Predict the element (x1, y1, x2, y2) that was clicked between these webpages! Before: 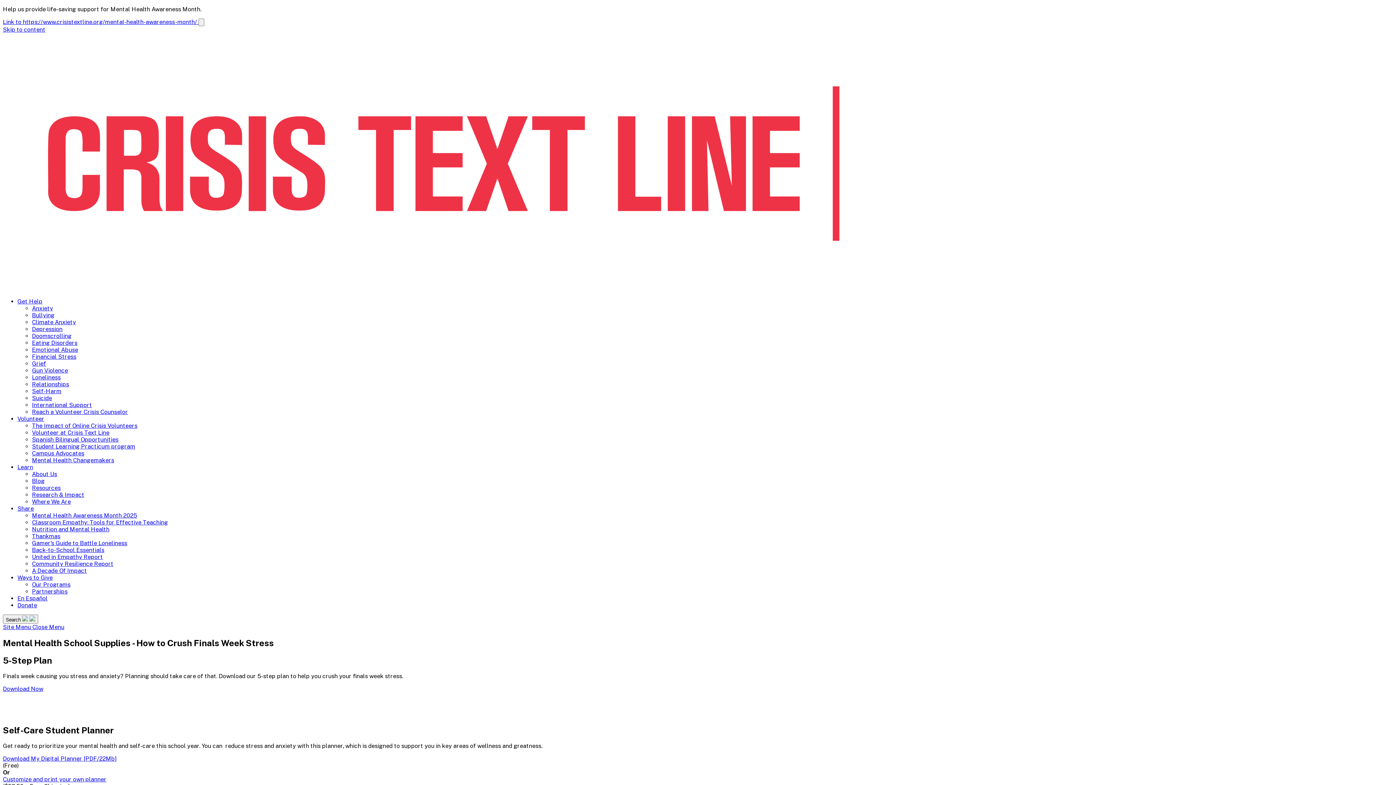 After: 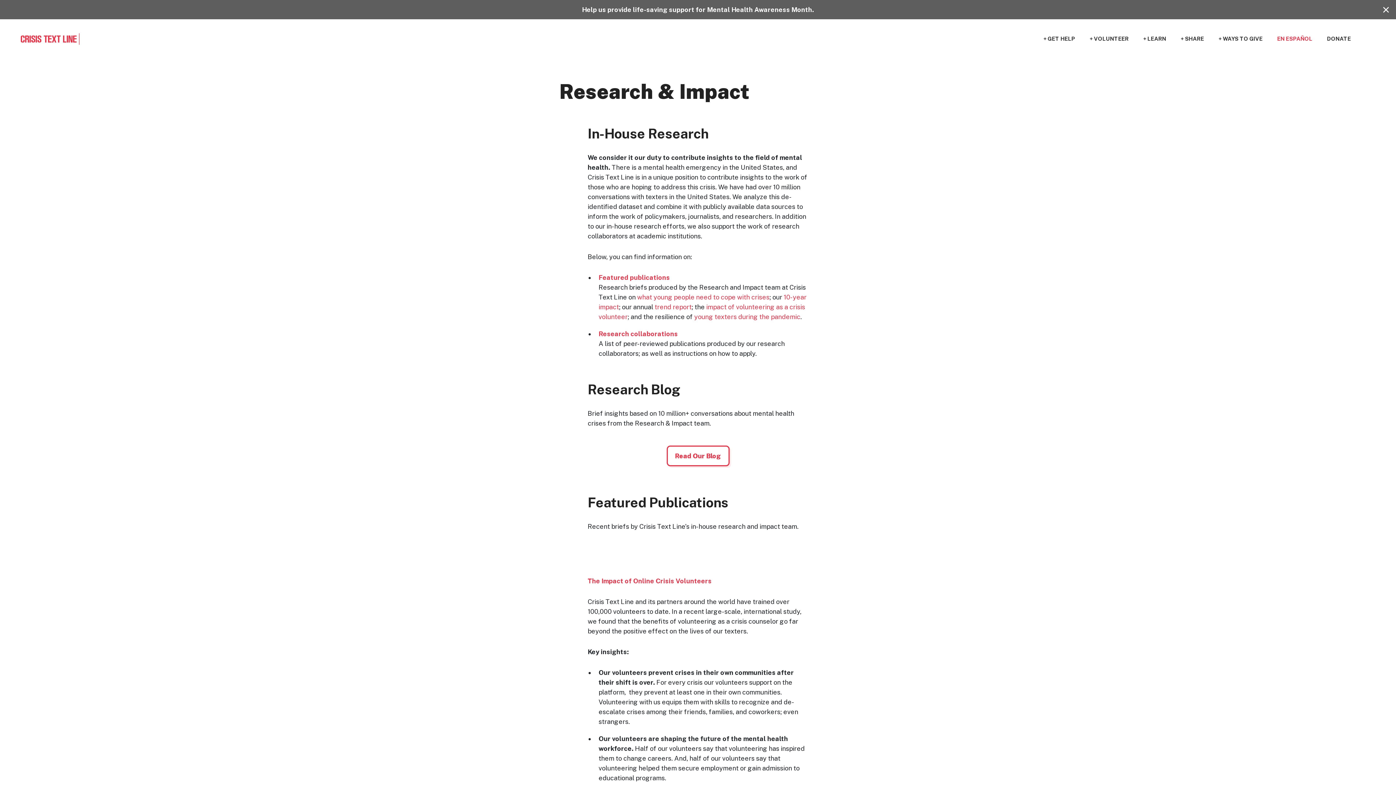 Action: bbox: (32, 491, 84, 498) label: Research & Impact